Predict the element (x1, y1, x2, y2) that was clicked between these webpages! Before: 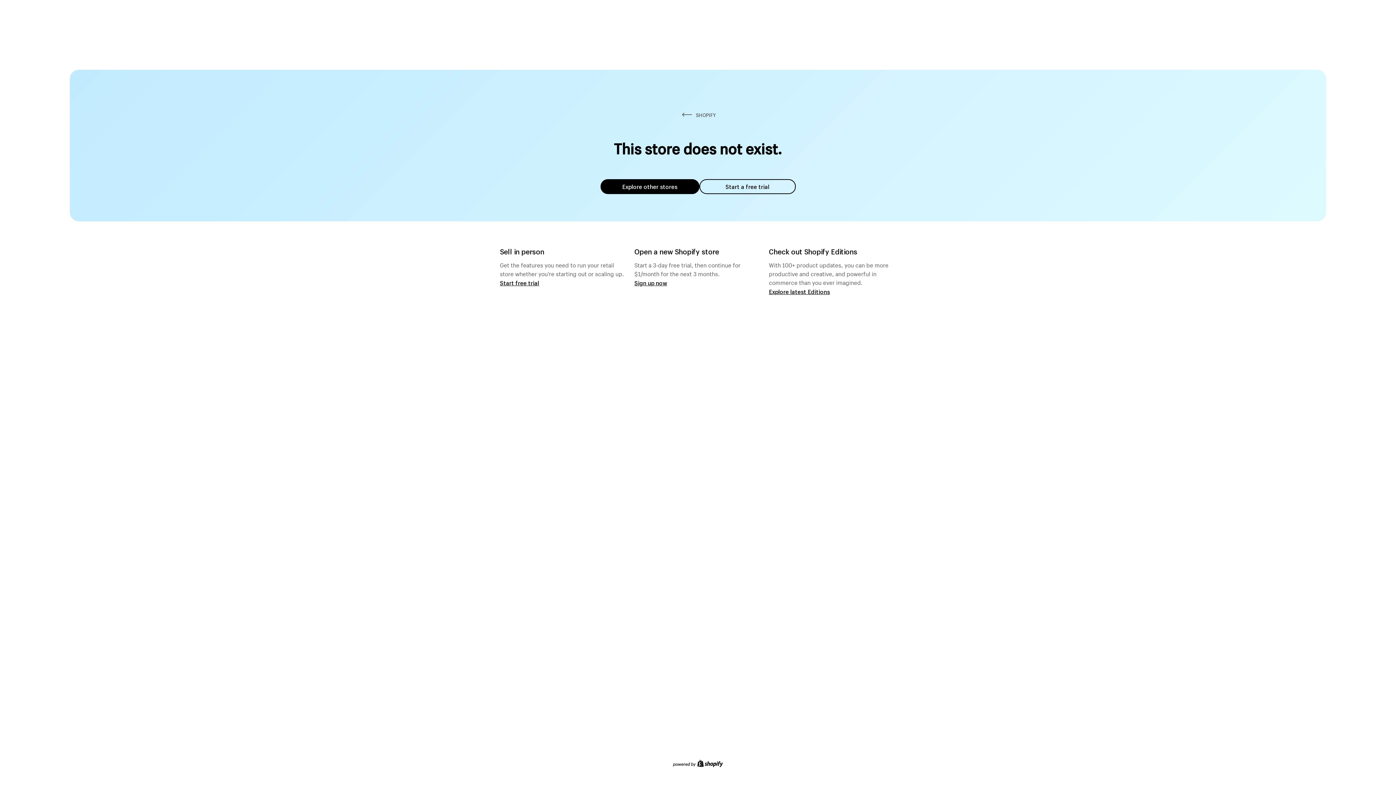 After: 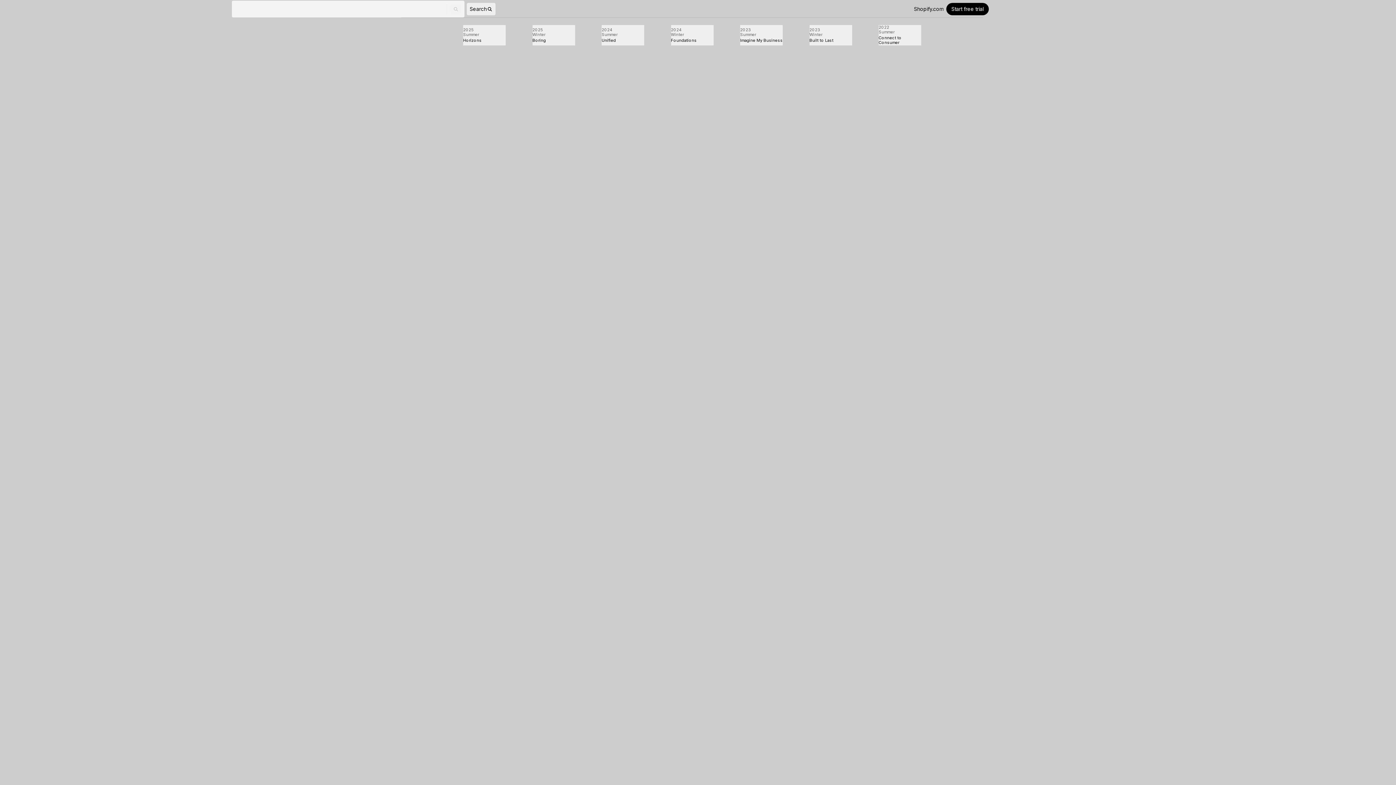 Action: bbox: (769, 287, 830, 295) label: Explore latest Editions